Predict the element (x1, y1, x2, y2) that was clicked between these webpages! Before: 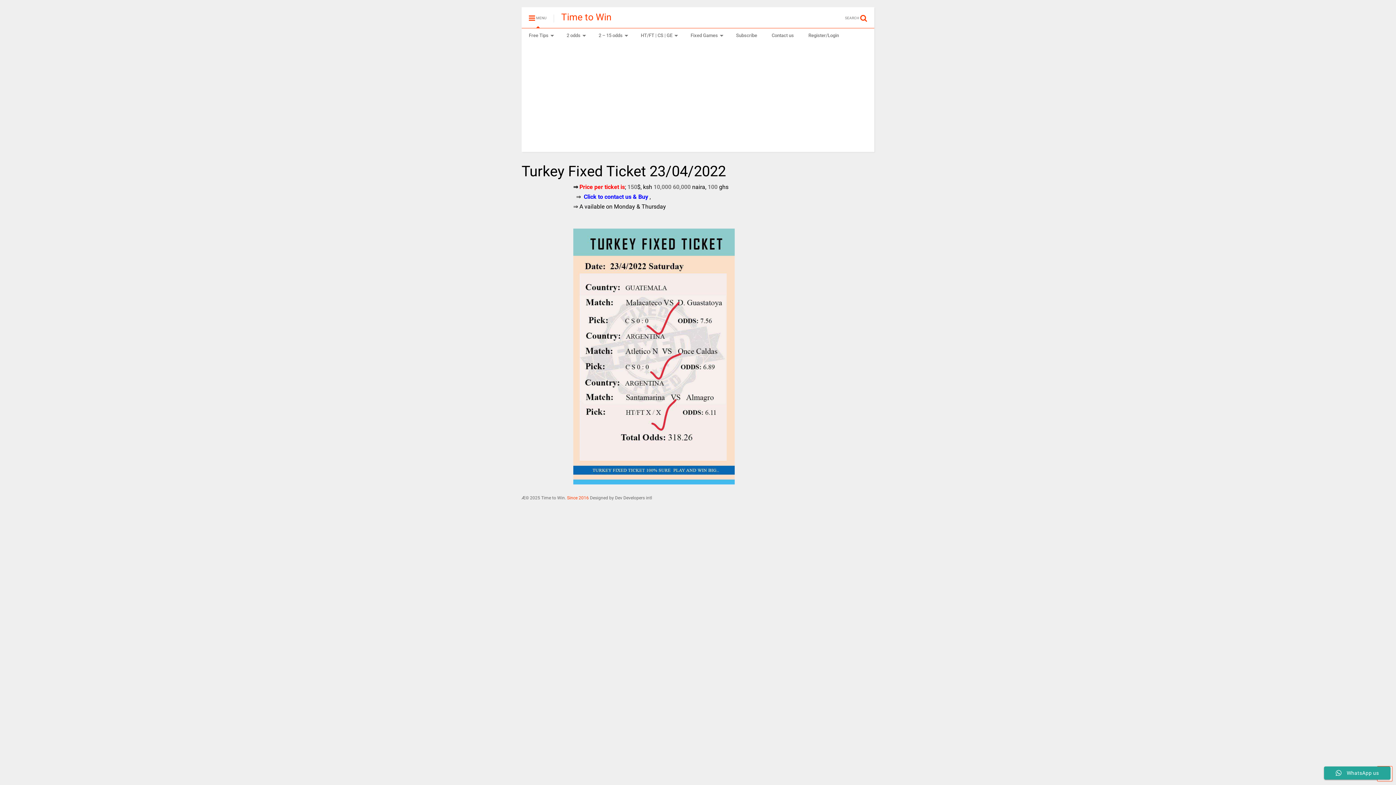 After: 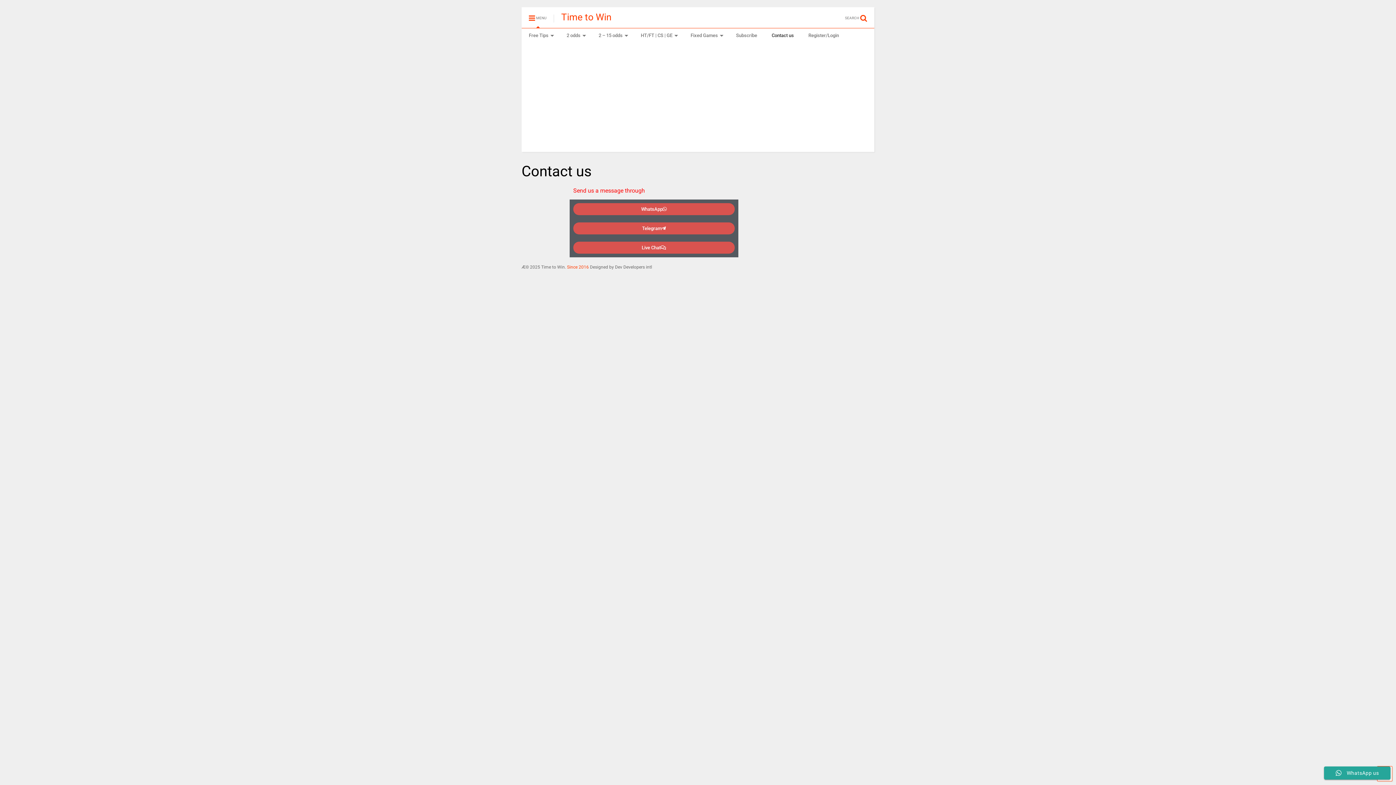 Action: bbox: (764, 28, 801, 42) label: Contact us